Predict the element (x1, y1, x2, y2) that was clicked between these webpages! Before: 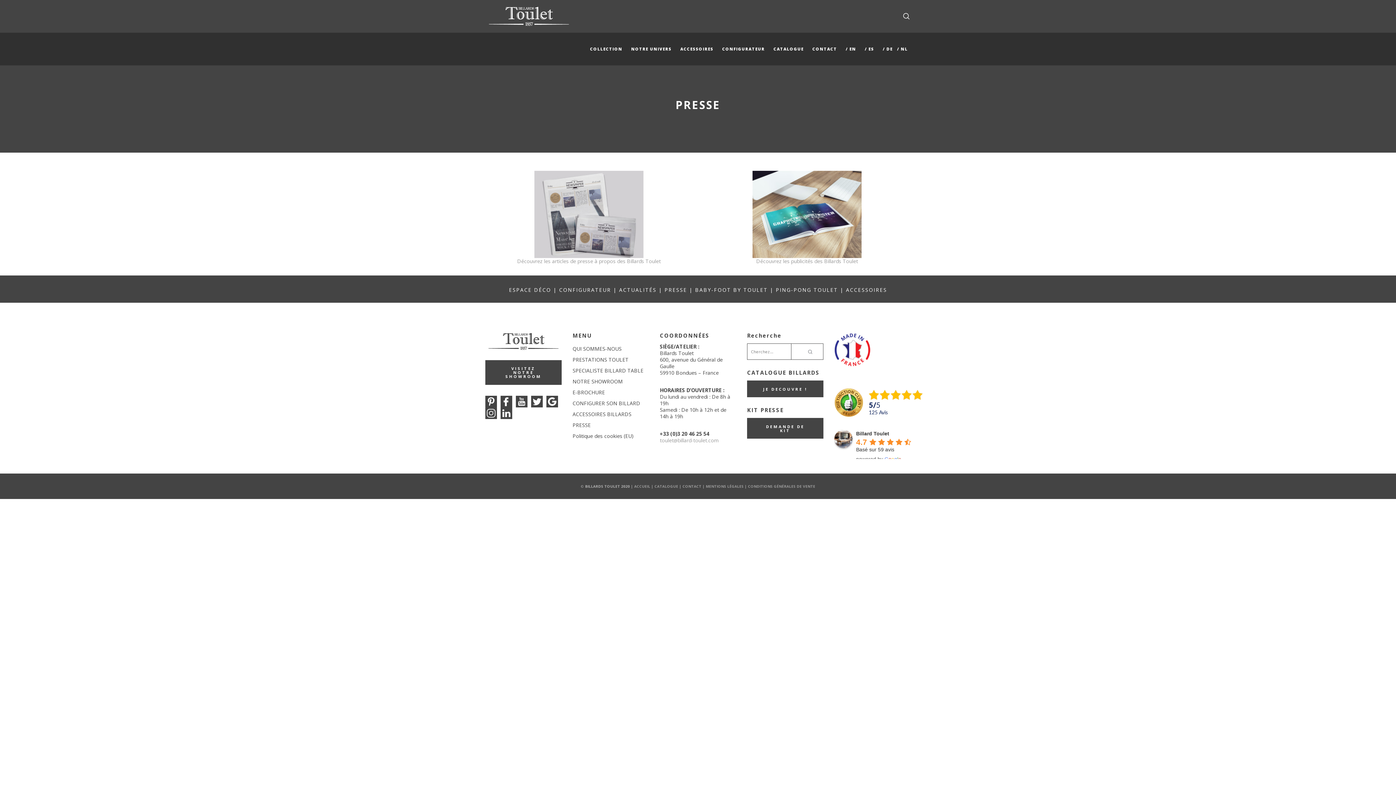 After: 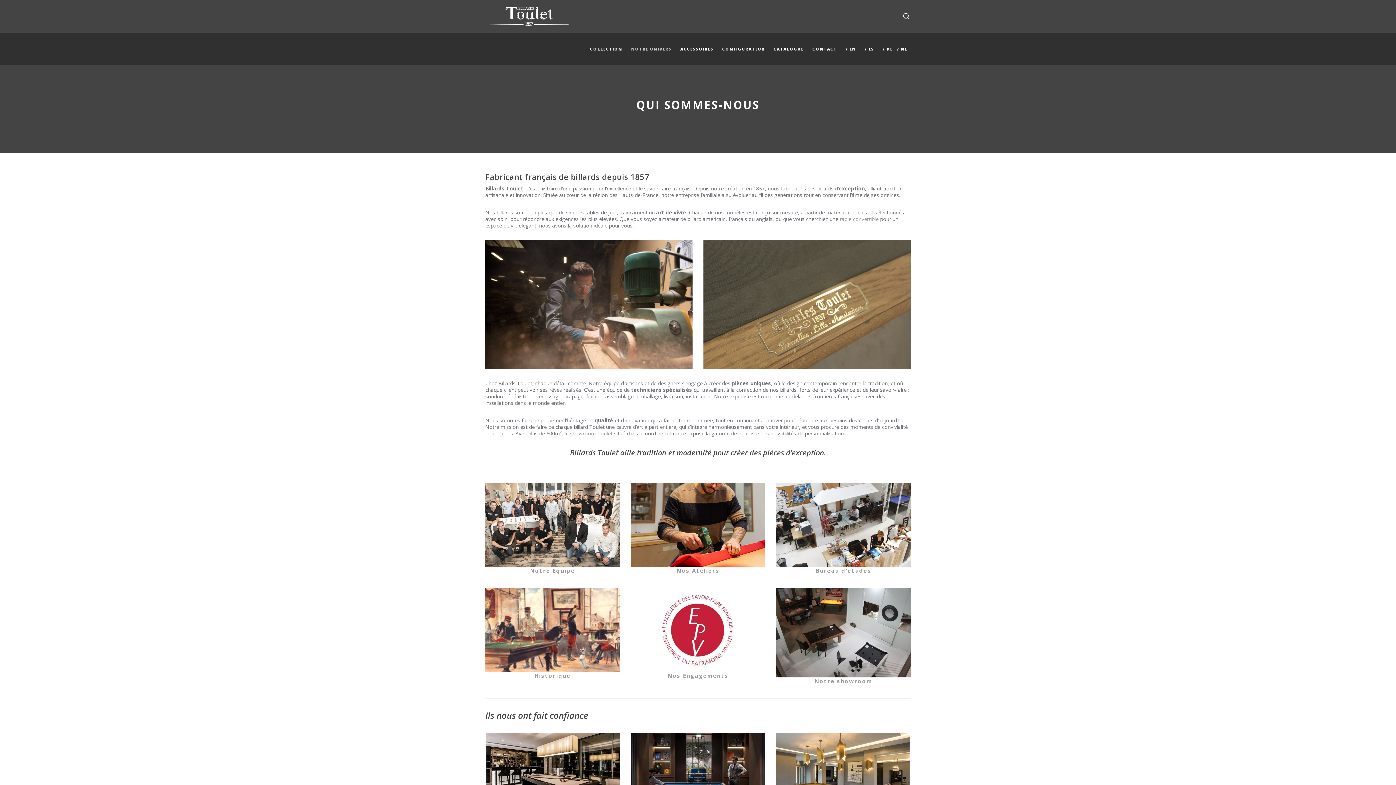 Action: bbox: (572, 345, 621, 352) label: QUI SOMMES-NOUS